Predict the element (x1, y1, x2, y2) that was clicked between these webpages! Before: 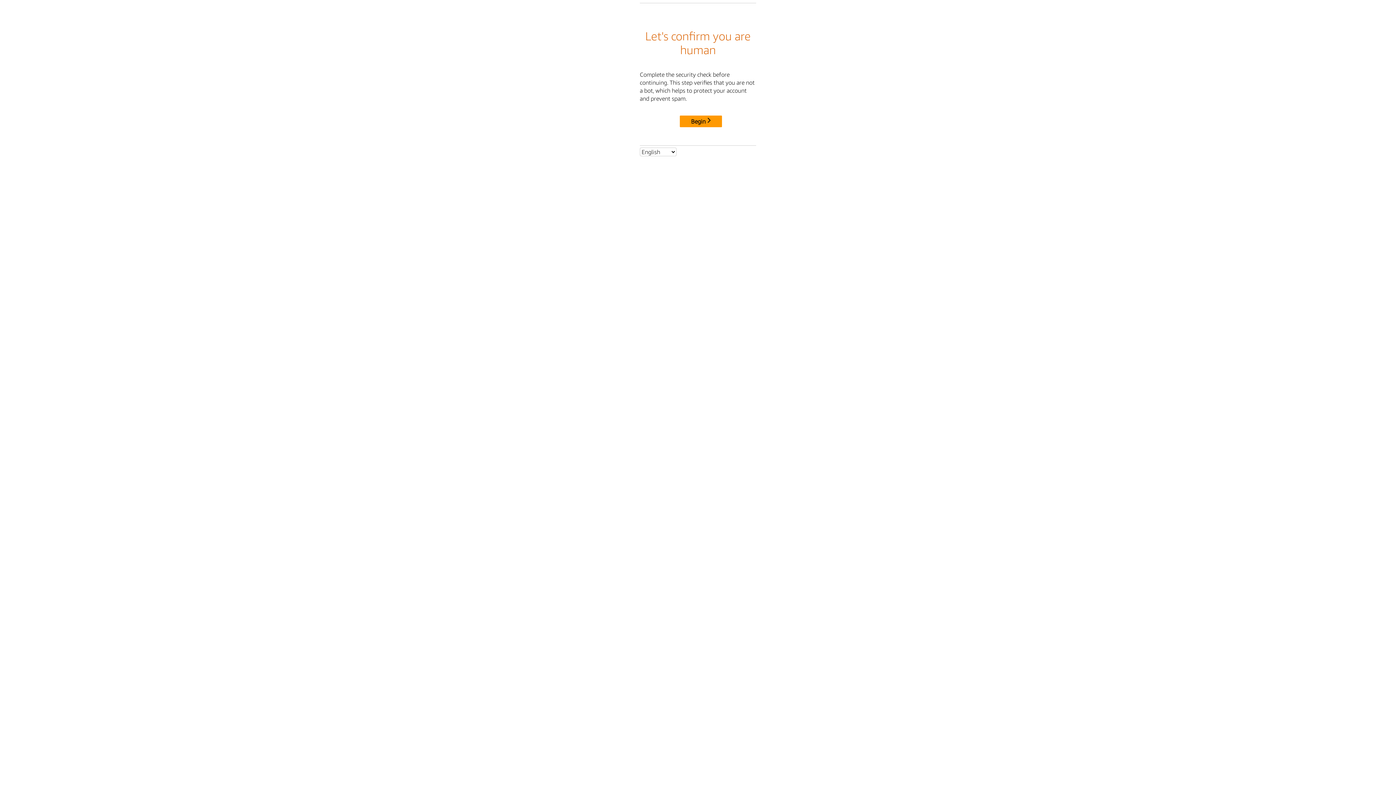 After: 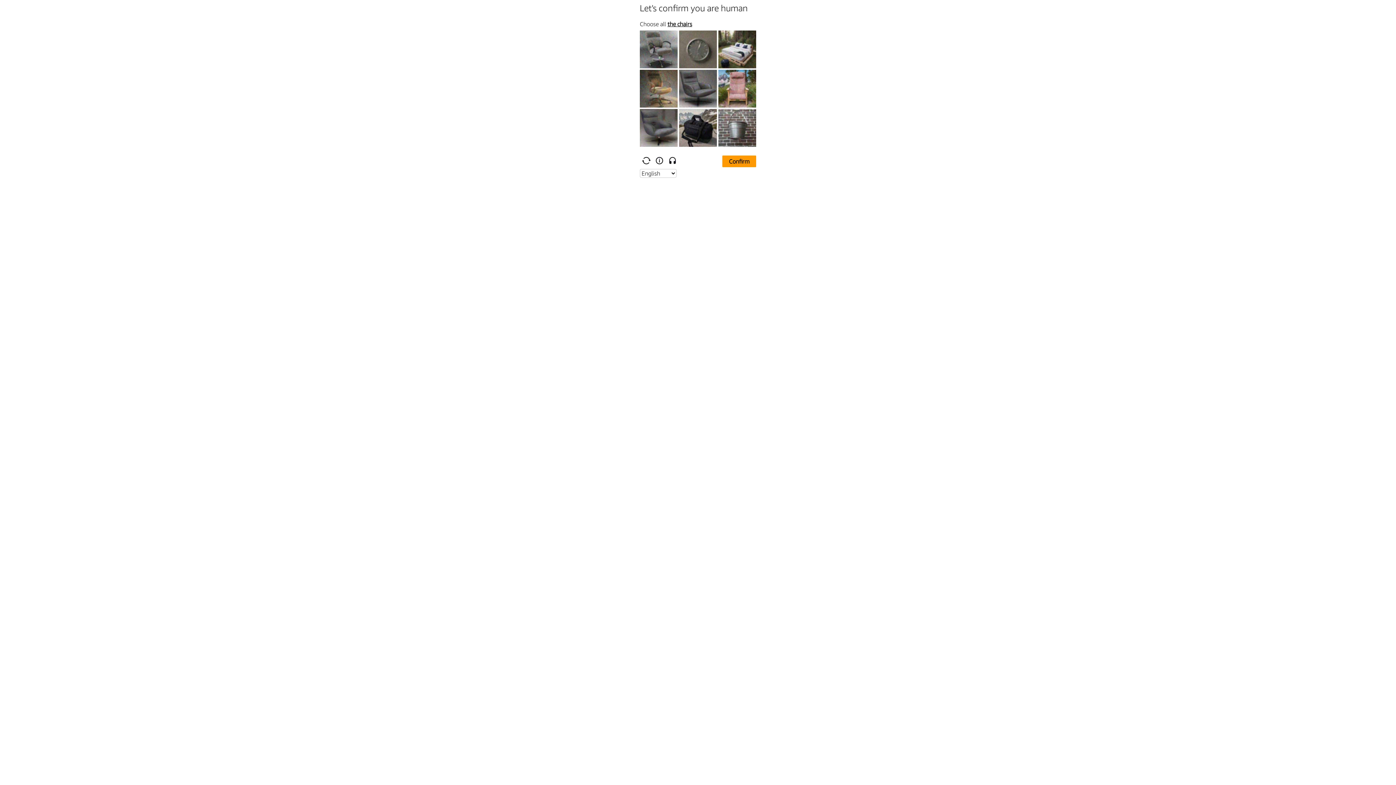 Action: bbox: (680, 115, 722, 127) label: Begin